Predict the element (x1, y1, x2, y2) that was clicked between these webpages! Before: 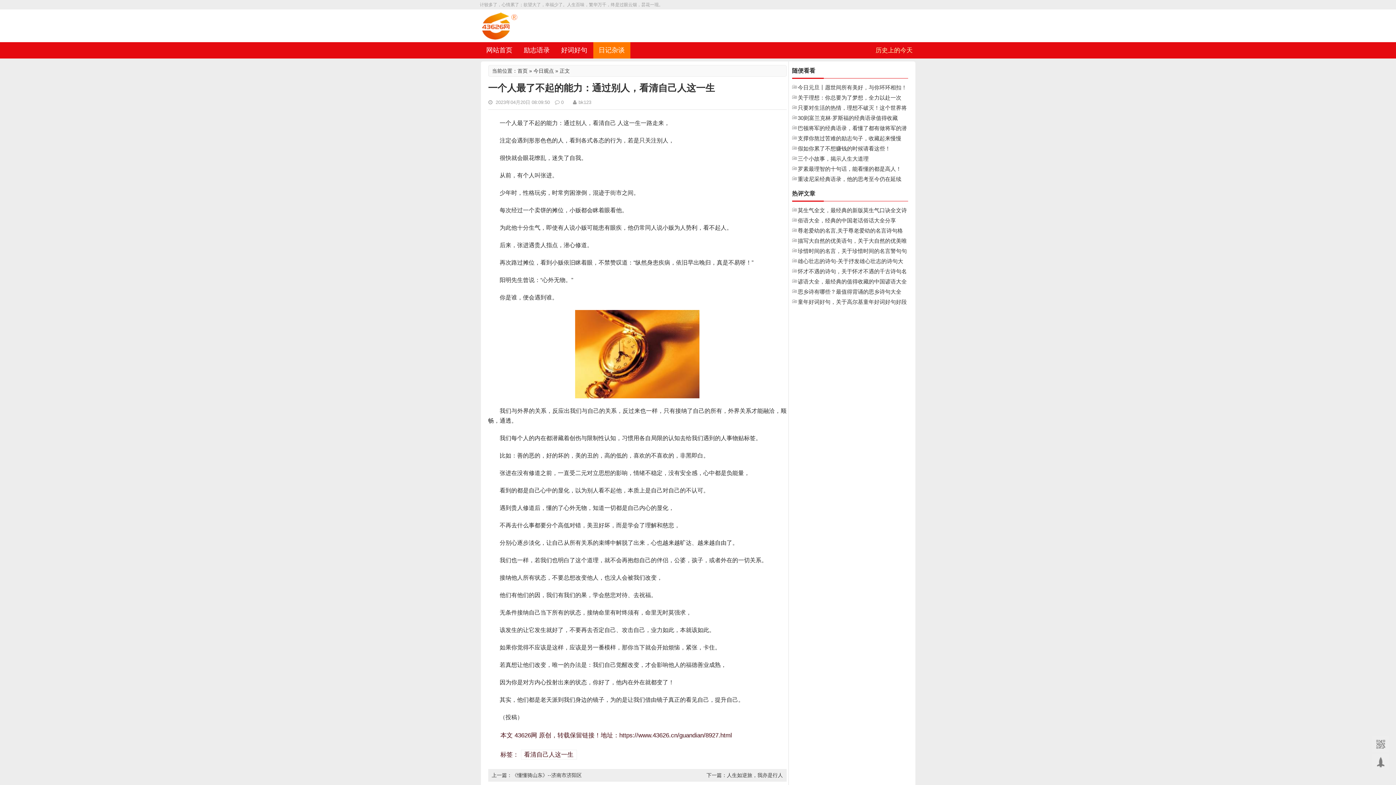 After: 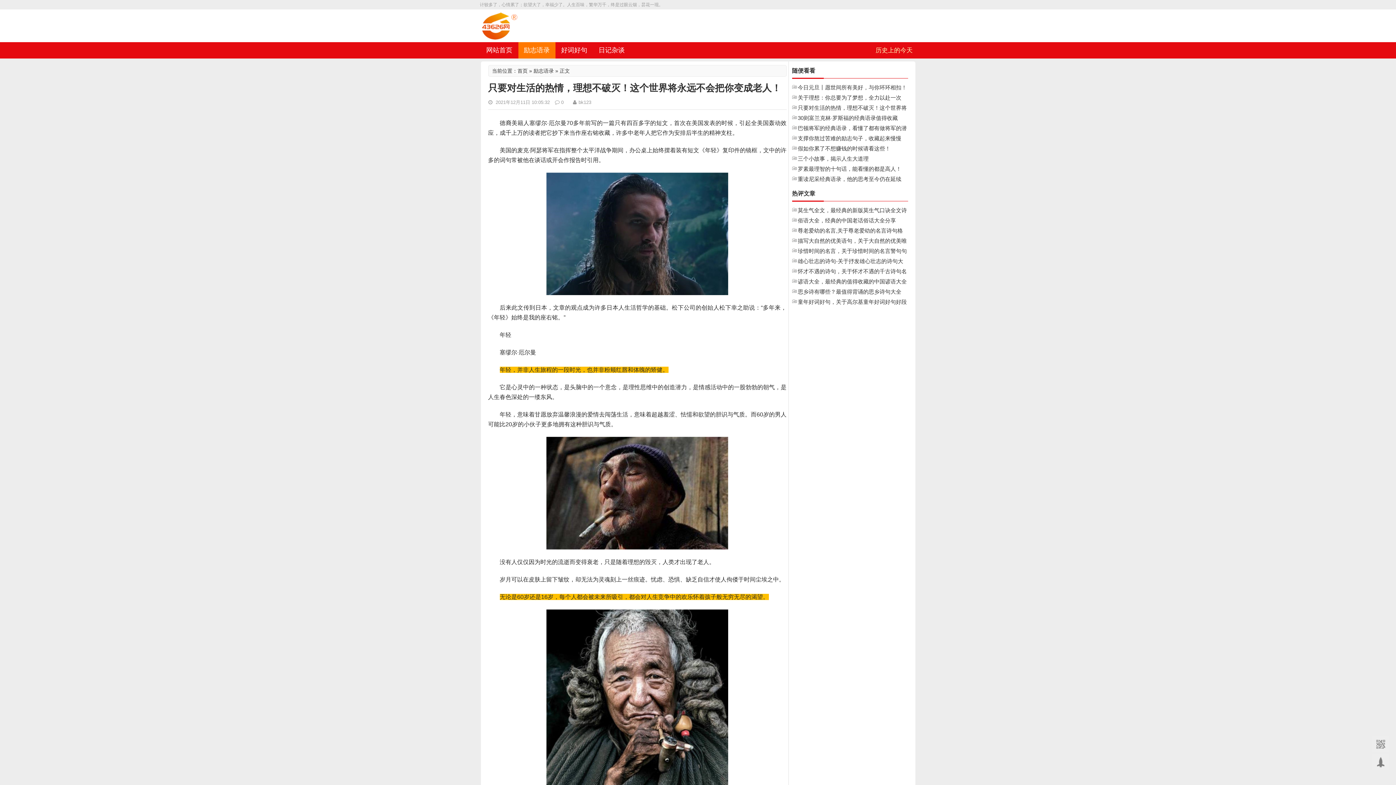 Action: label: 只要对生活的热情，理想不破灭！这个世界将永远不会把你变成老人！ bbox: (798, 102, 908, 113)